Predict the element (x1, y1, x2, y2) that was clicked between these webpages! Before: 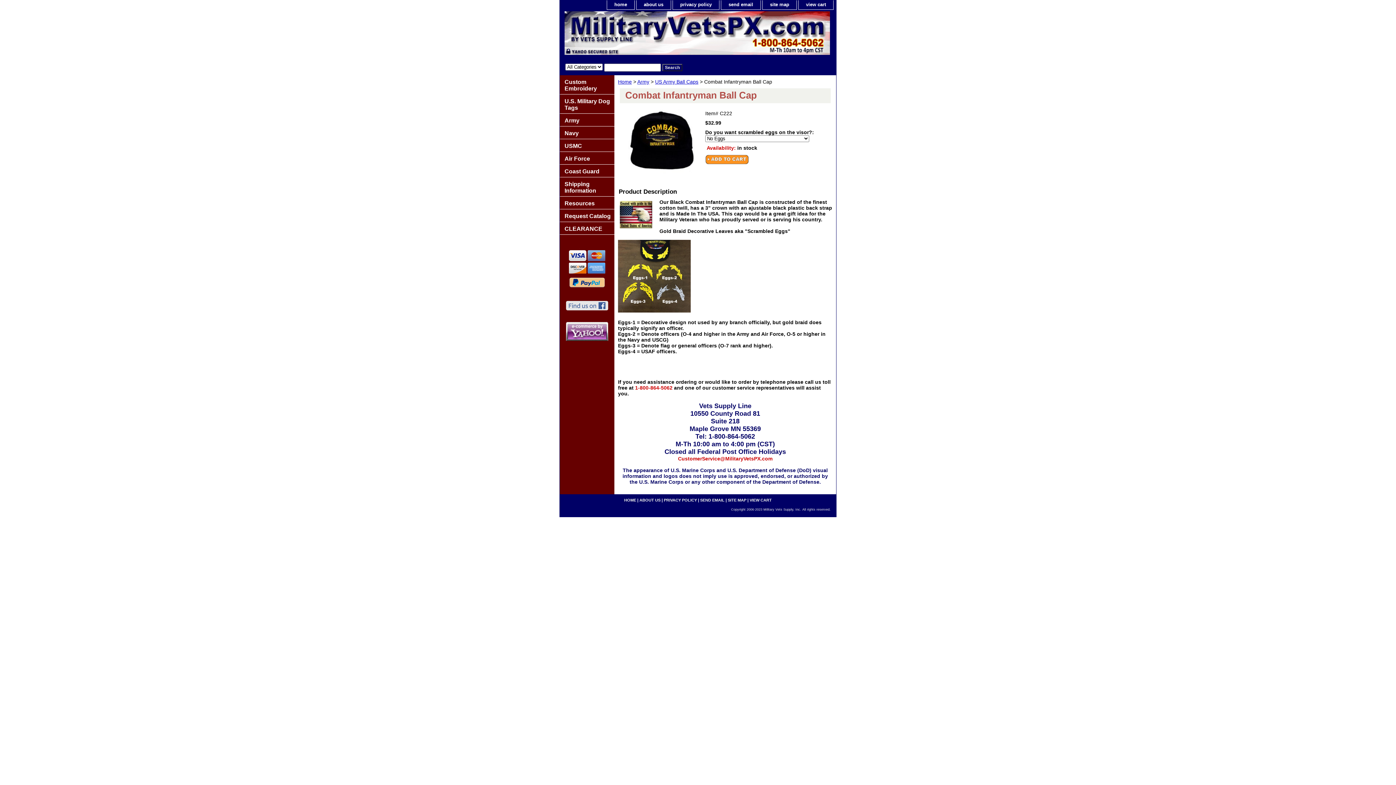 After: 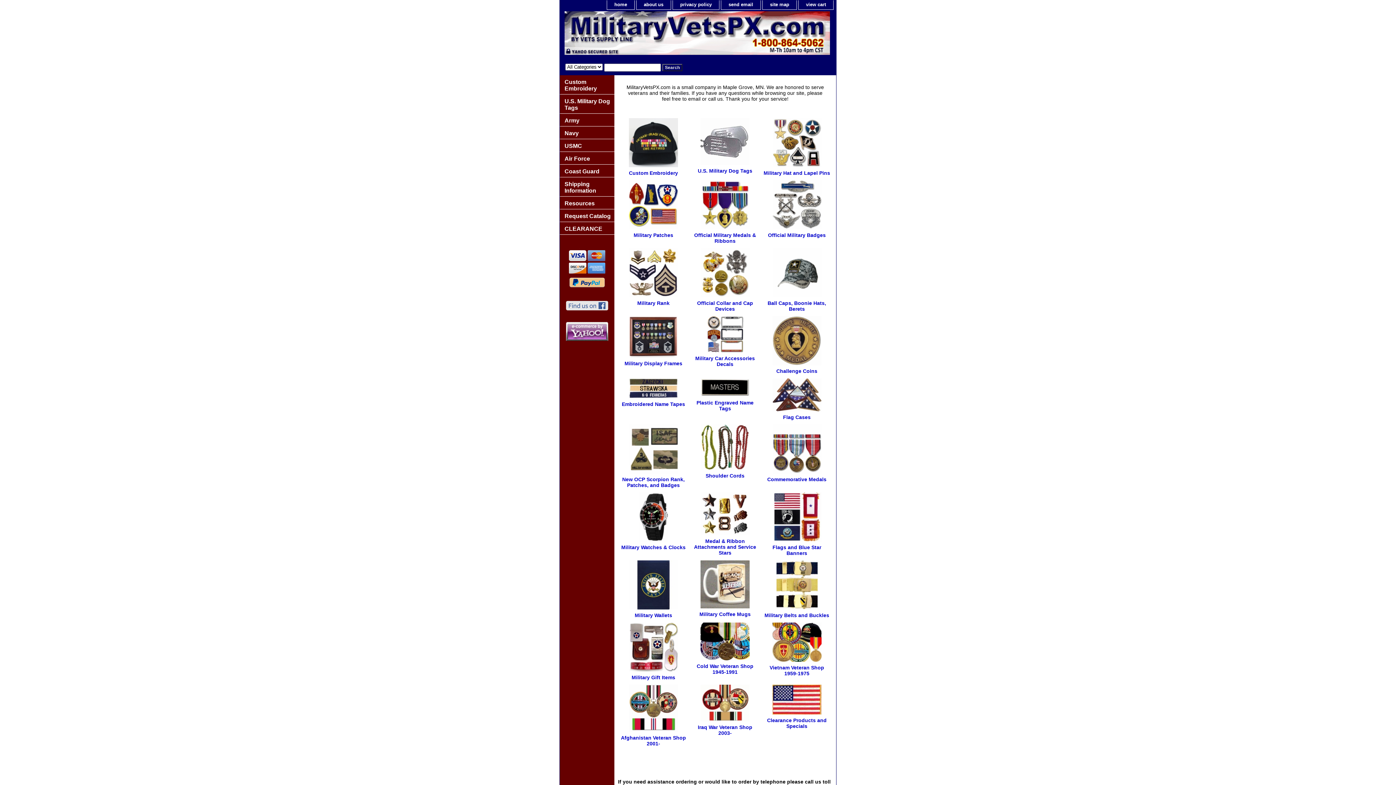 Action: bbox: (624, 498, 636, 502) label: HOME